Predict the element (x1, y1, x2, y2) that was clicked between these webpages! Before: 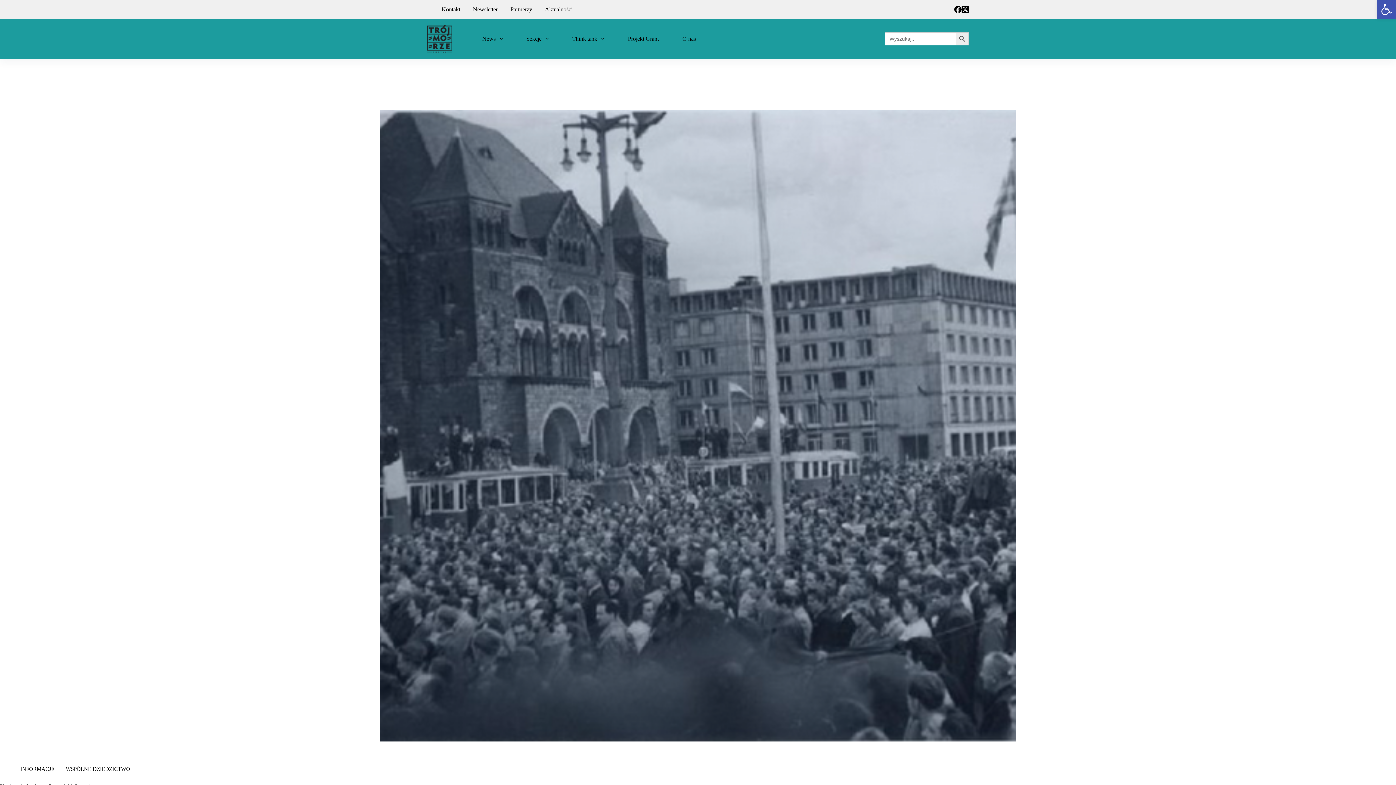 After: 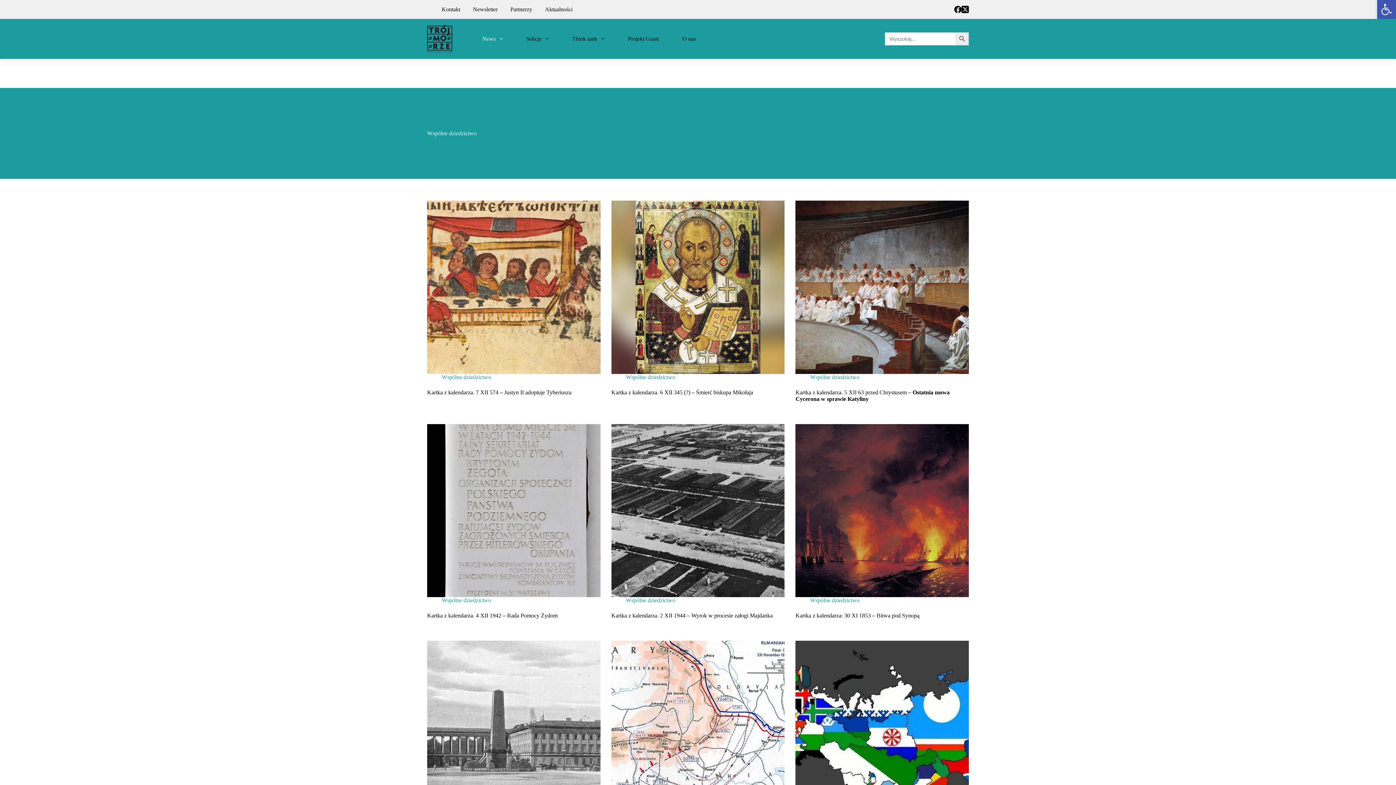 Action: bbox: (61, 765, 134, 774) label: WSPÓLNE DZIEDZICTWO